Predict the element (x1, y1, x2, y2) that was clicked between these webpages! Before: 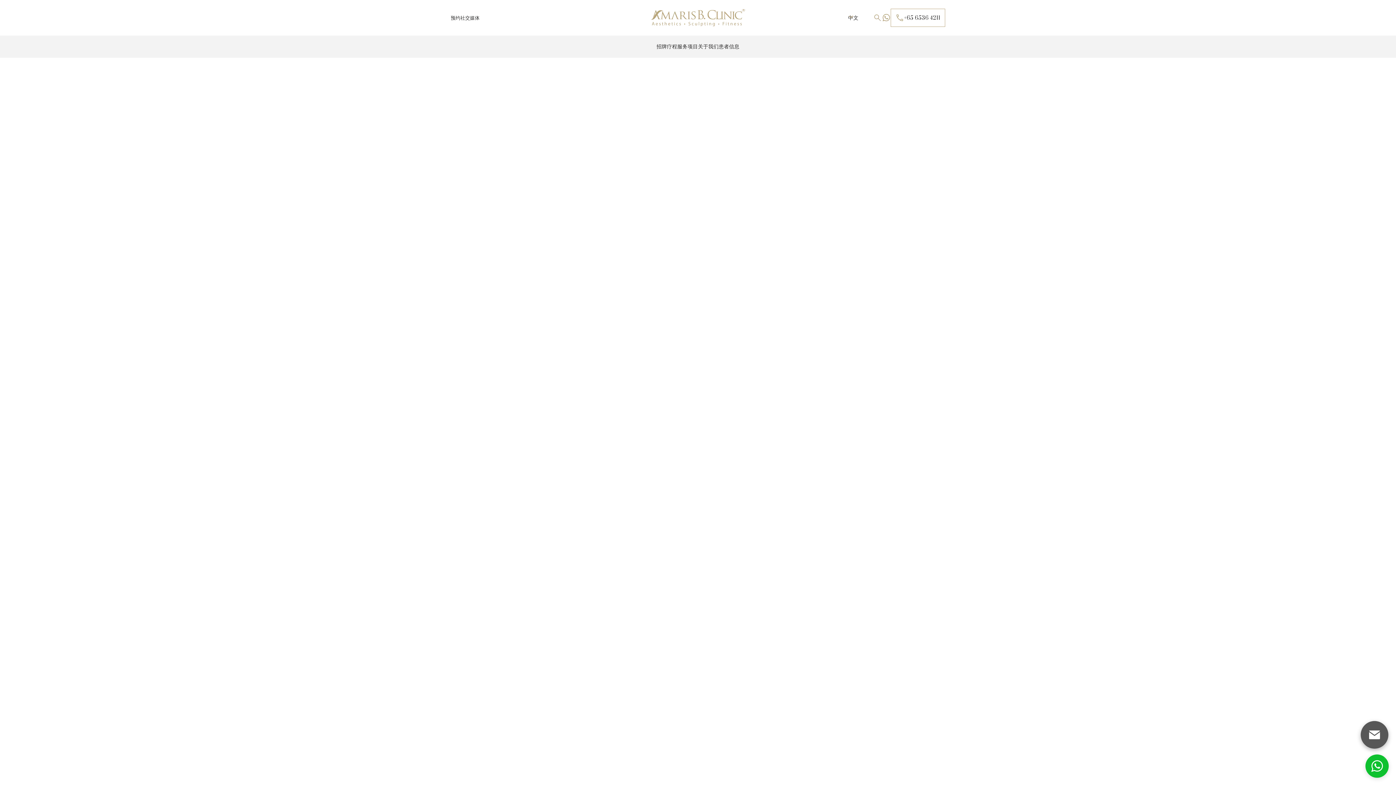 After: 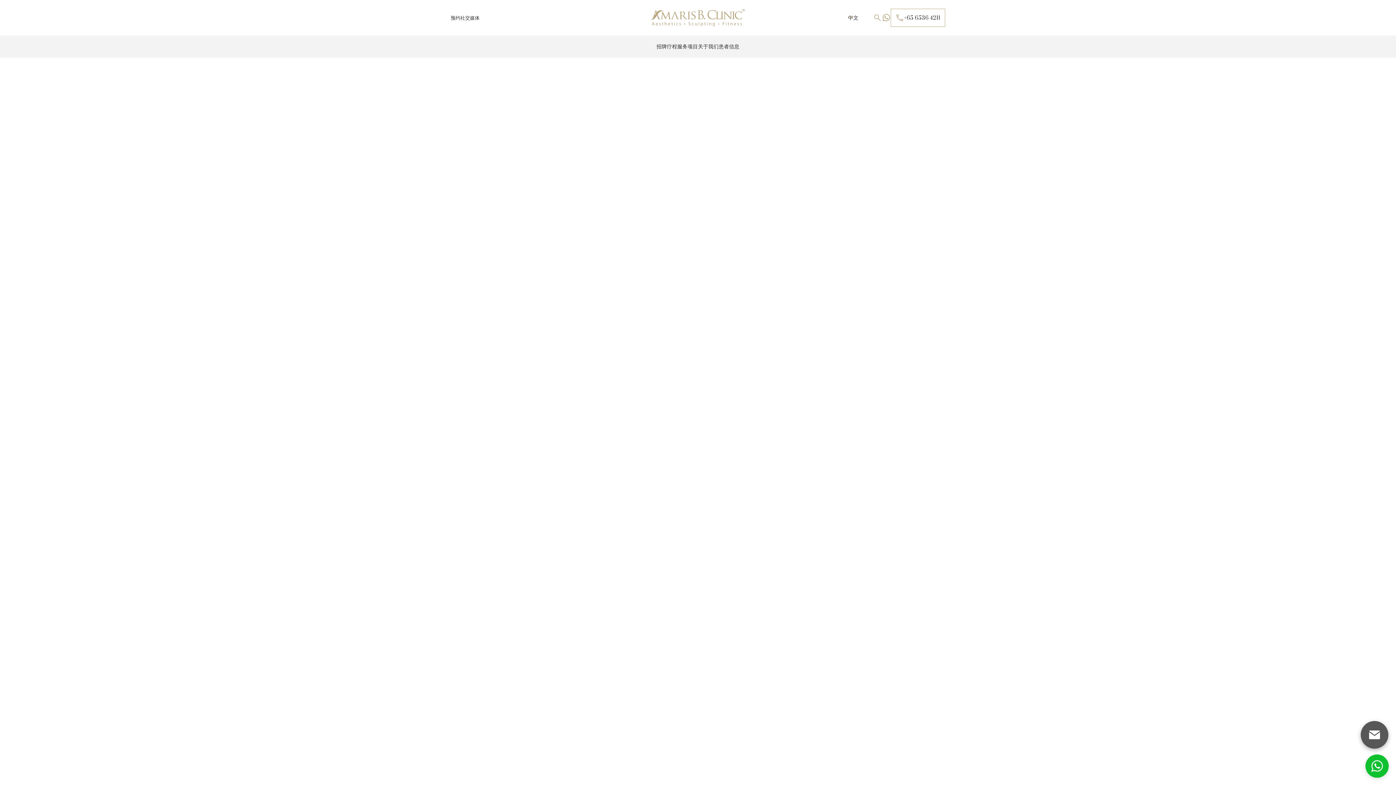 Action: label: 中文 bbox: (842, 10, 873, 24)